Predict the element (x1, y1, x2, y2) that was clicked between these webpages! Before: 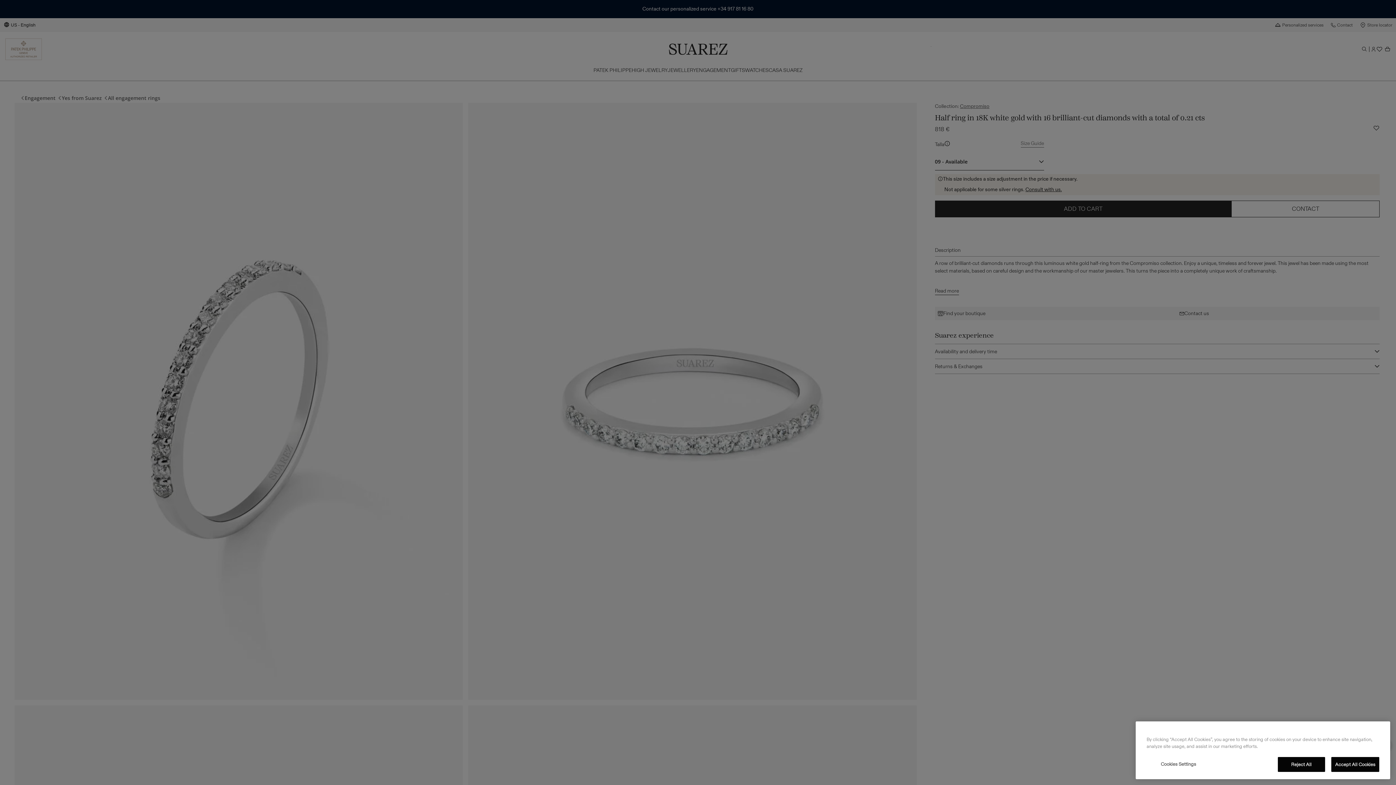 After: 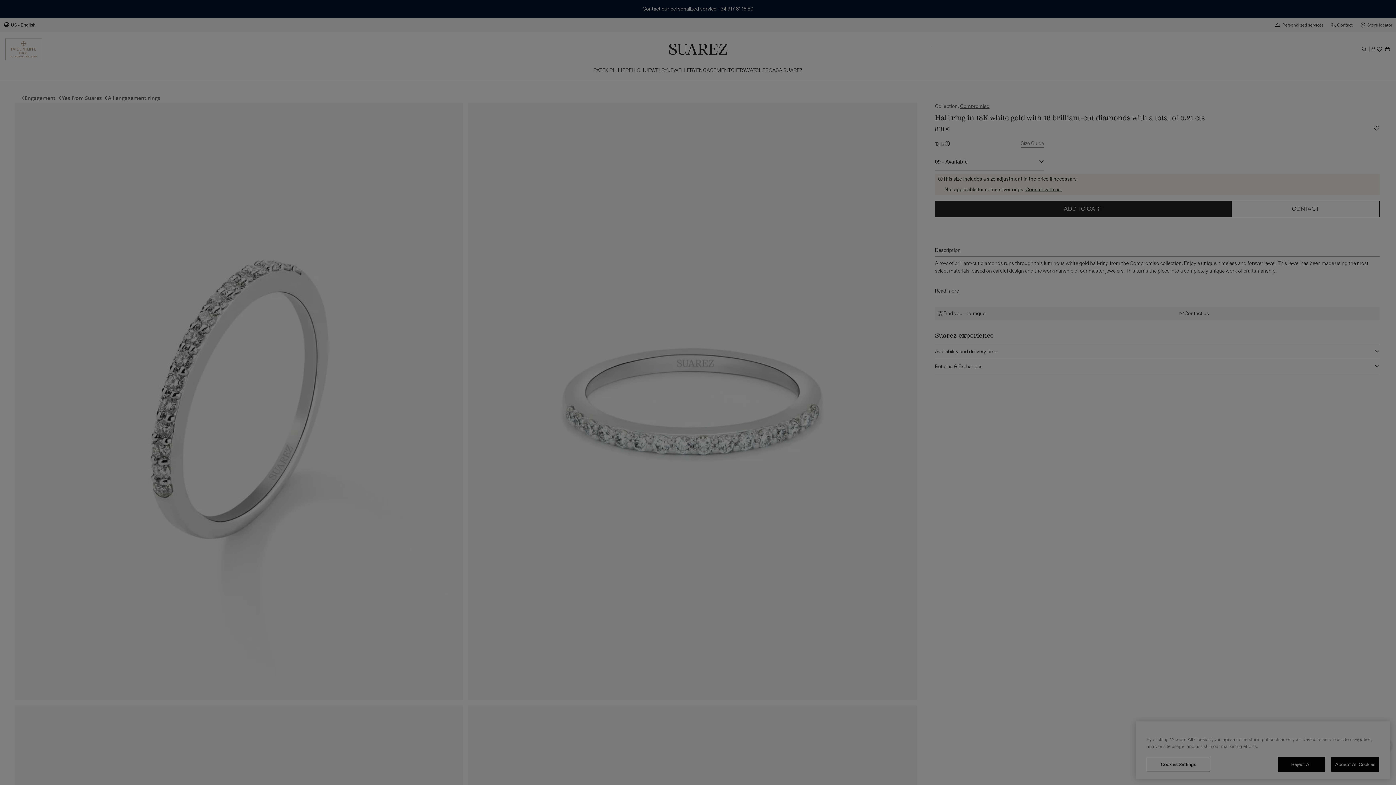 Action: bbox: (1146, 777, 1210, 792) label: Cookies Settings